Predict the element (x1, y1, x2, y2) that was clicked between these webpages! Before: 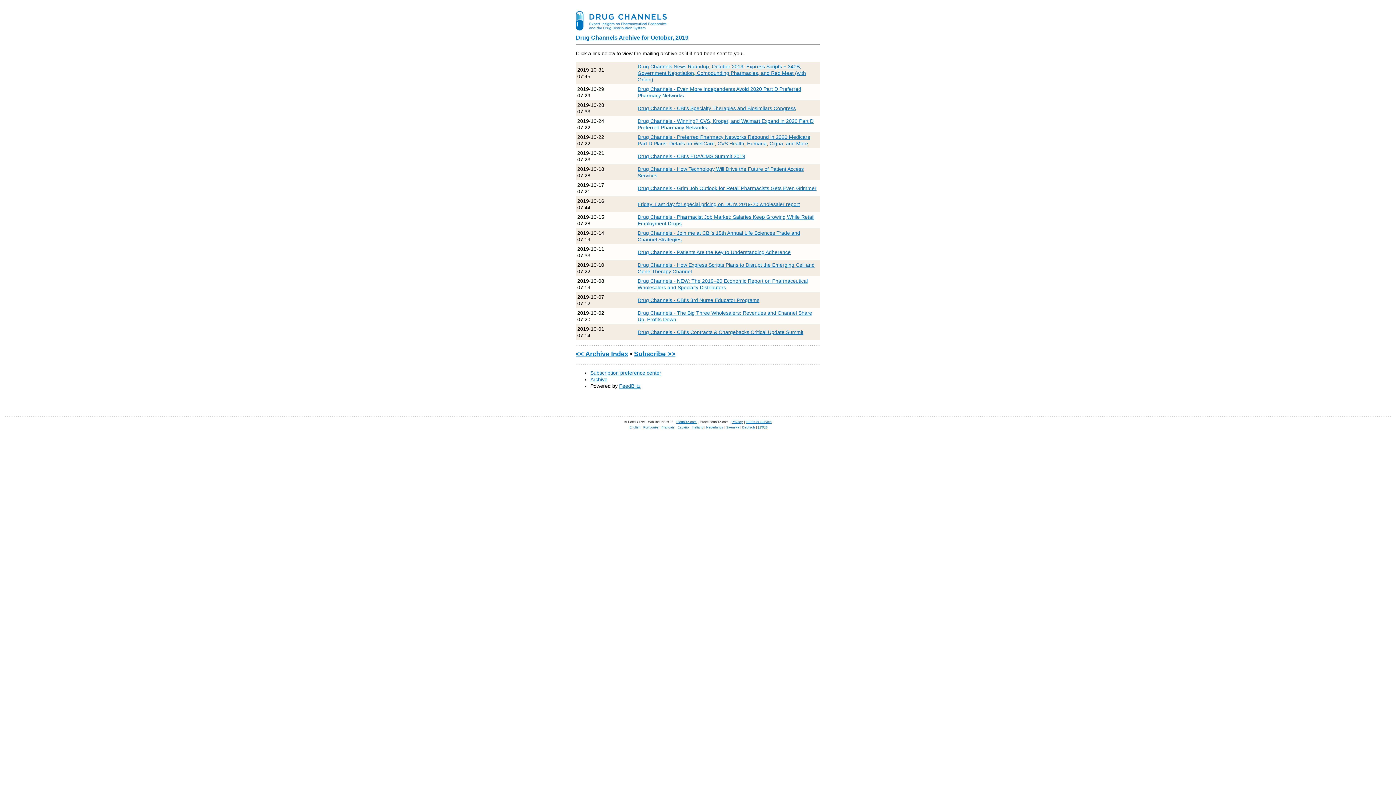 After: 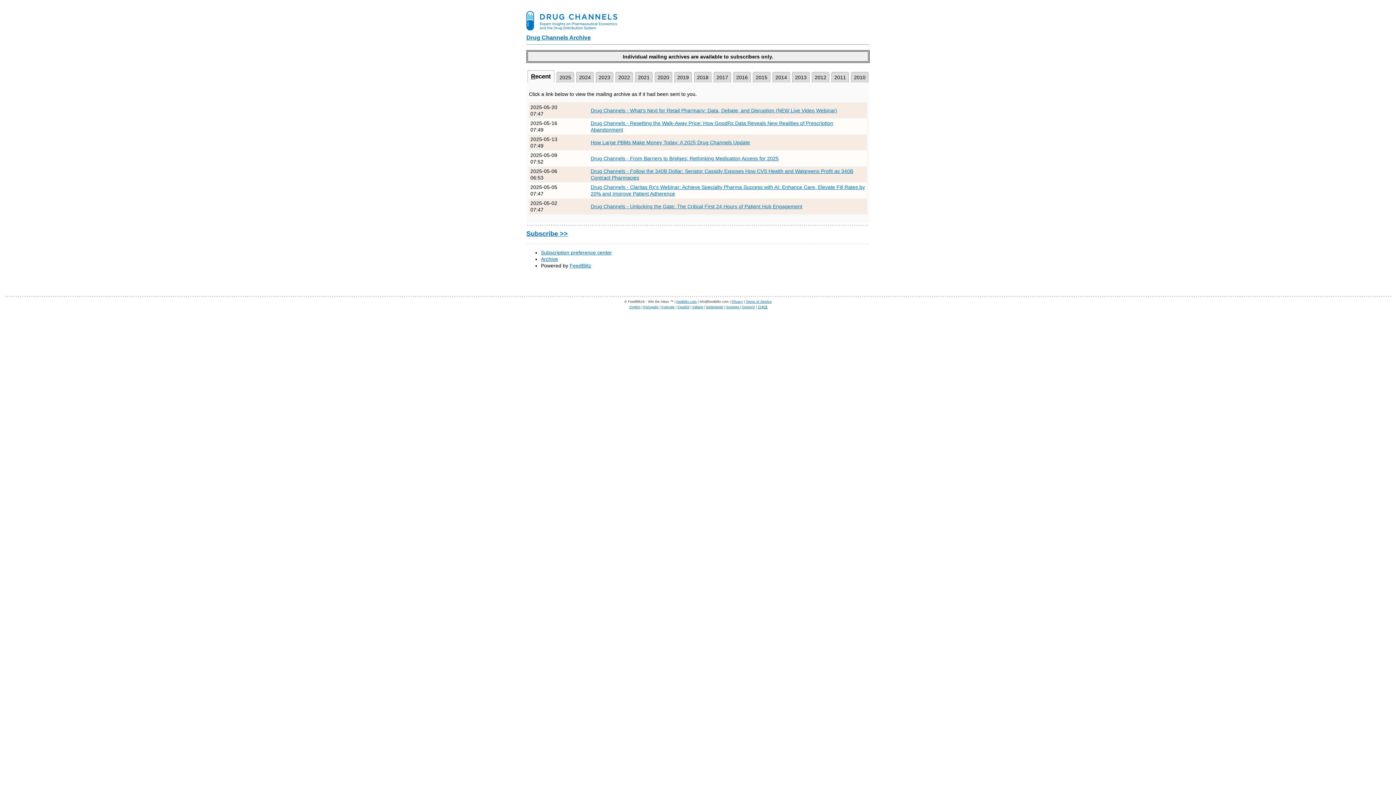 Action: label: Drug Channels - Preferred Pharmacy Networks Rebound in 2020 Medicare Part D Plans: Details on WellCare, CVS Health, Humana, Cigna, and More bbox: (637, 134, 810, 146)